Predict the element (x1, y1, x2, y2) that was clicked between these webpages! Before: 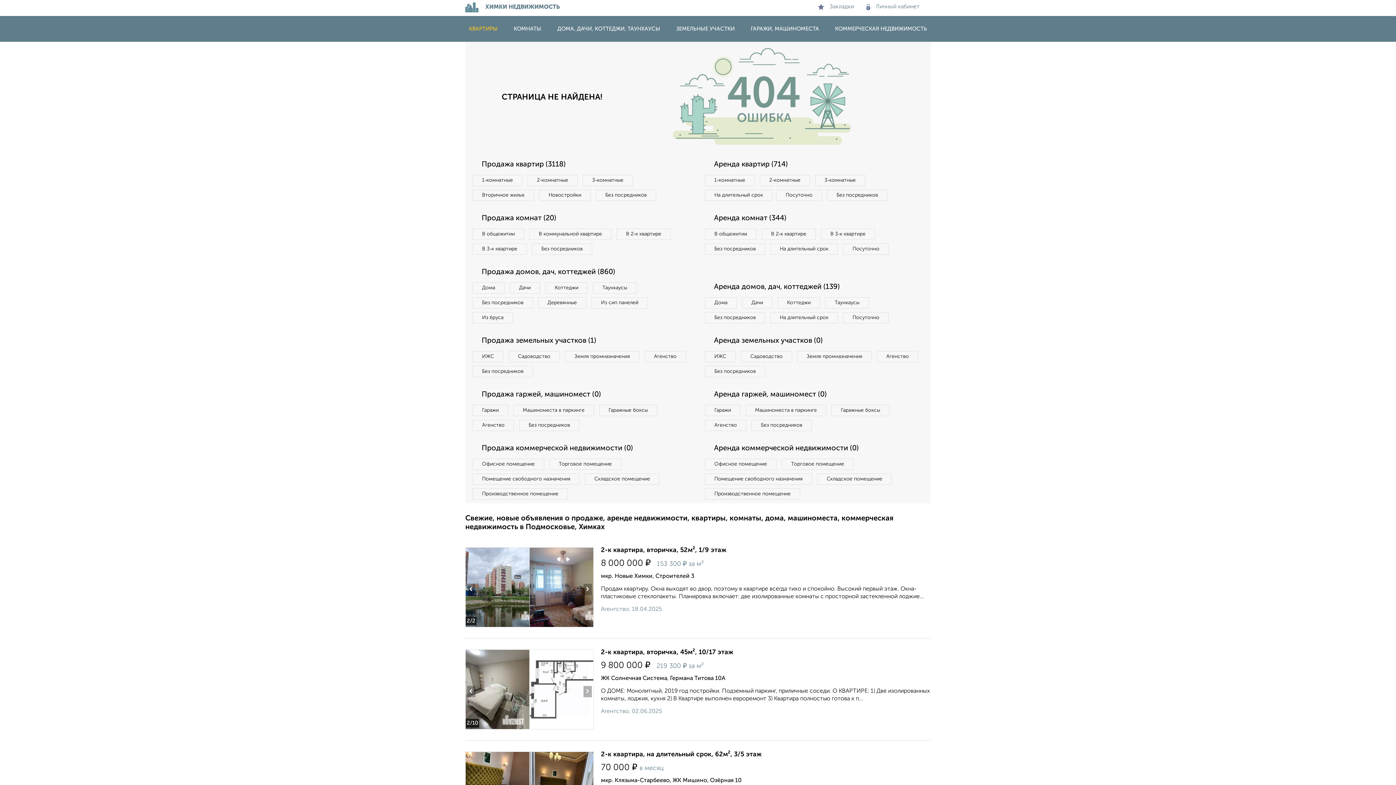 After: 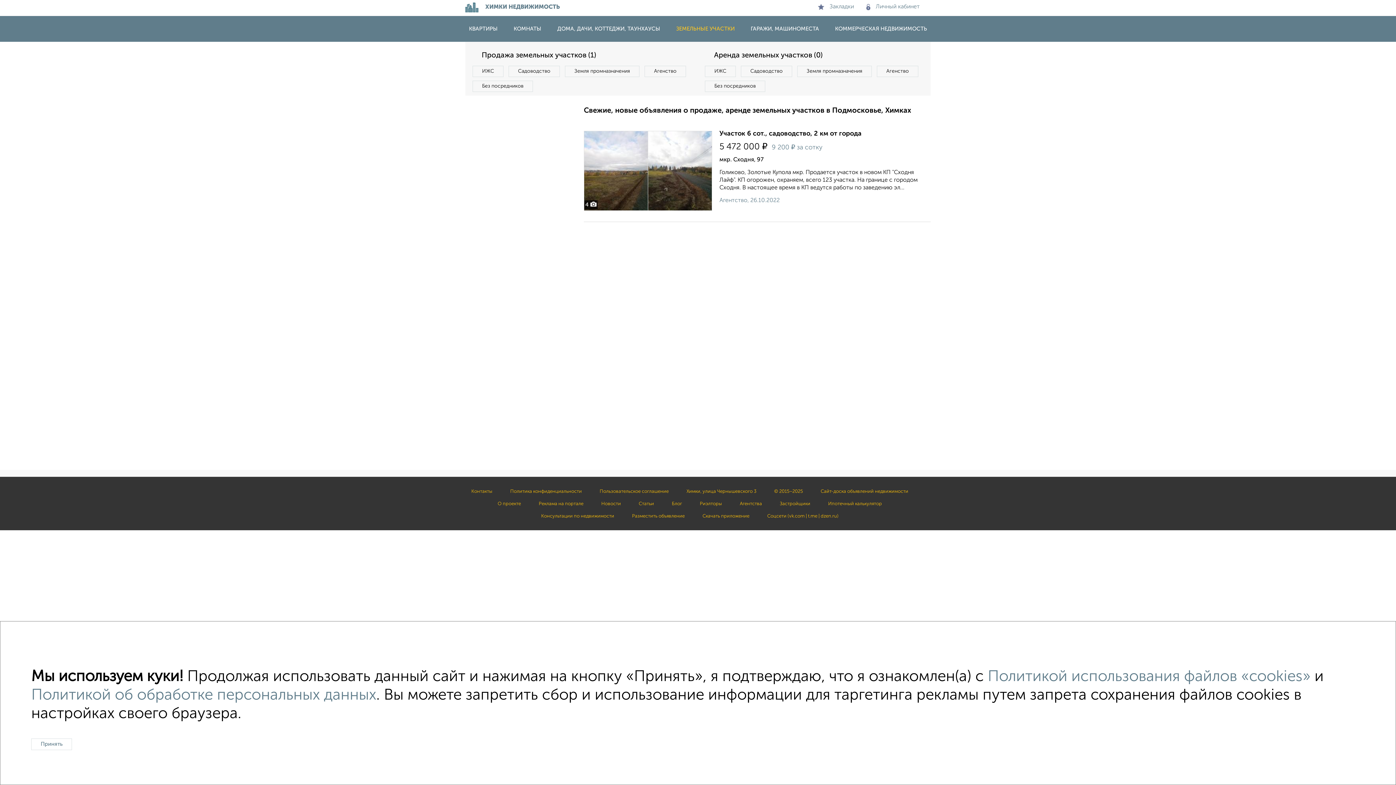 Action: label: ЗЕМЕЛЬНЫЕ УЧАСТКИ bbox: (669, 26, 742, 31)